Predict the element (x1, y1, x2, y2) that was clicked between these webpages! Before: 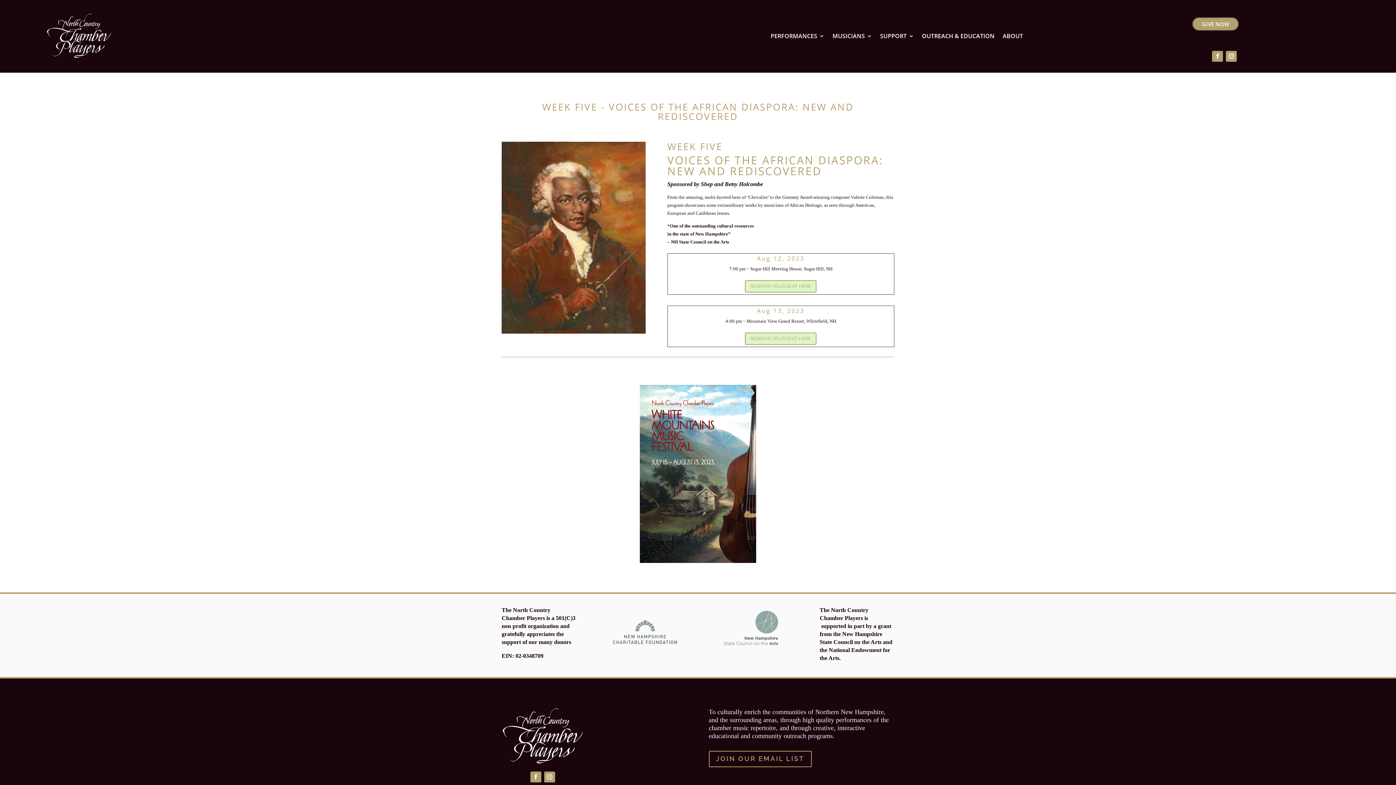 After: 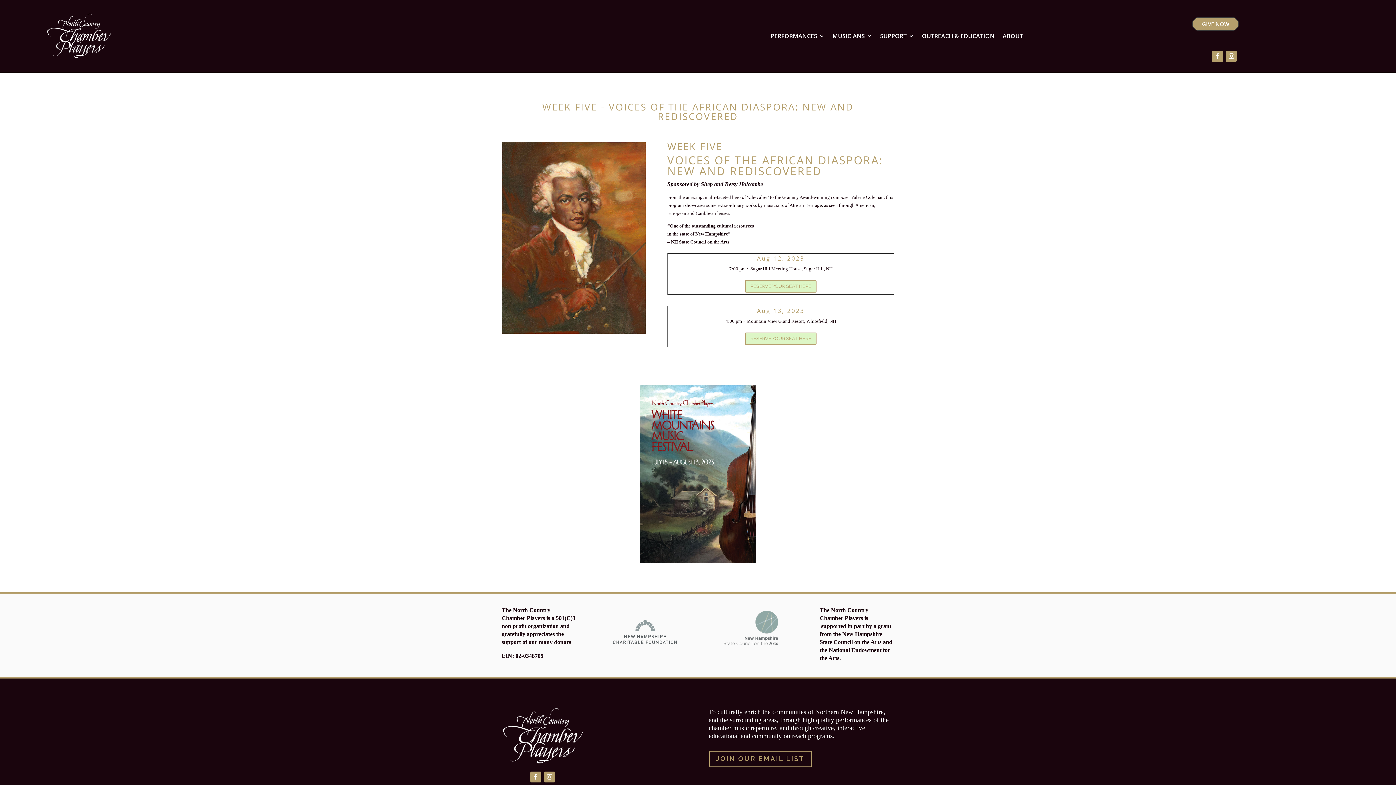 Action: bbox: (544, 772, 555, 783)